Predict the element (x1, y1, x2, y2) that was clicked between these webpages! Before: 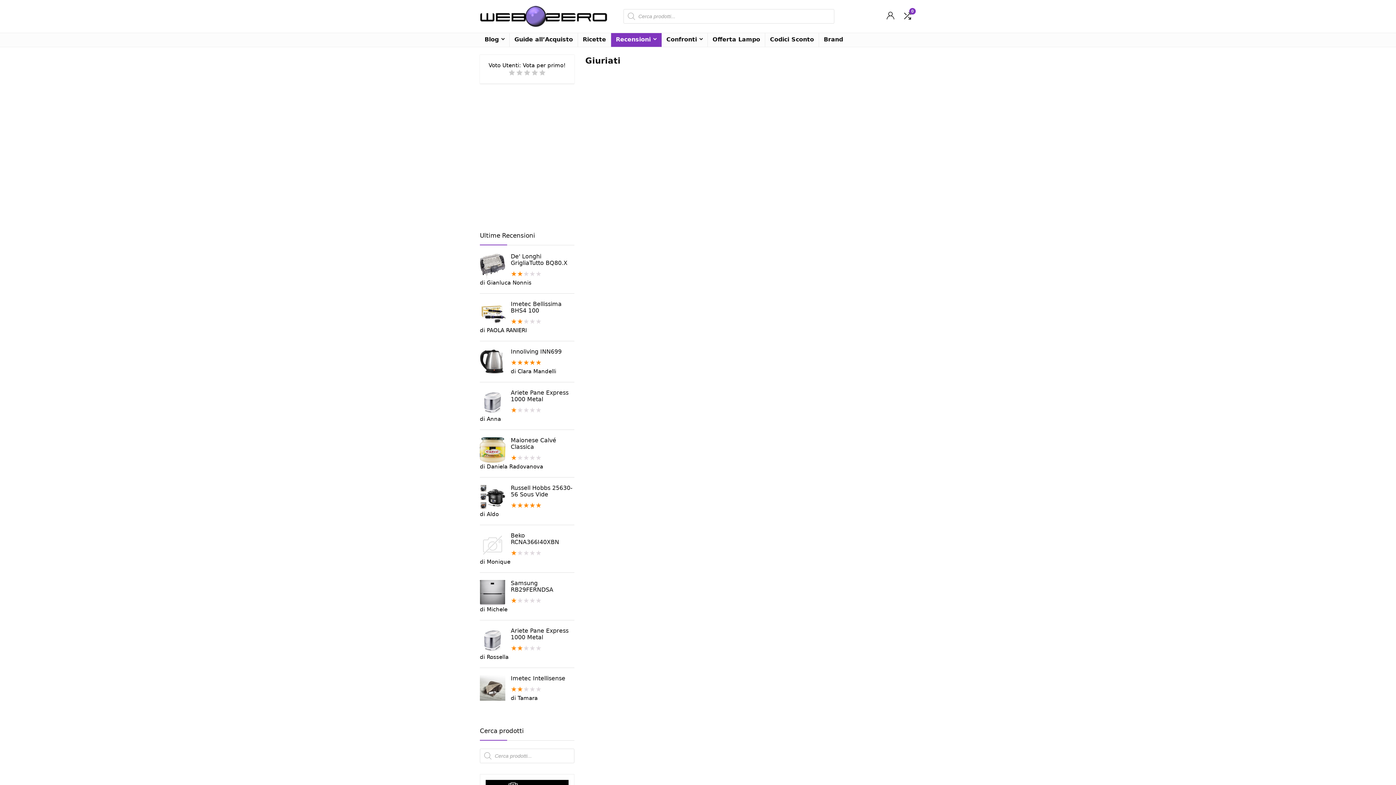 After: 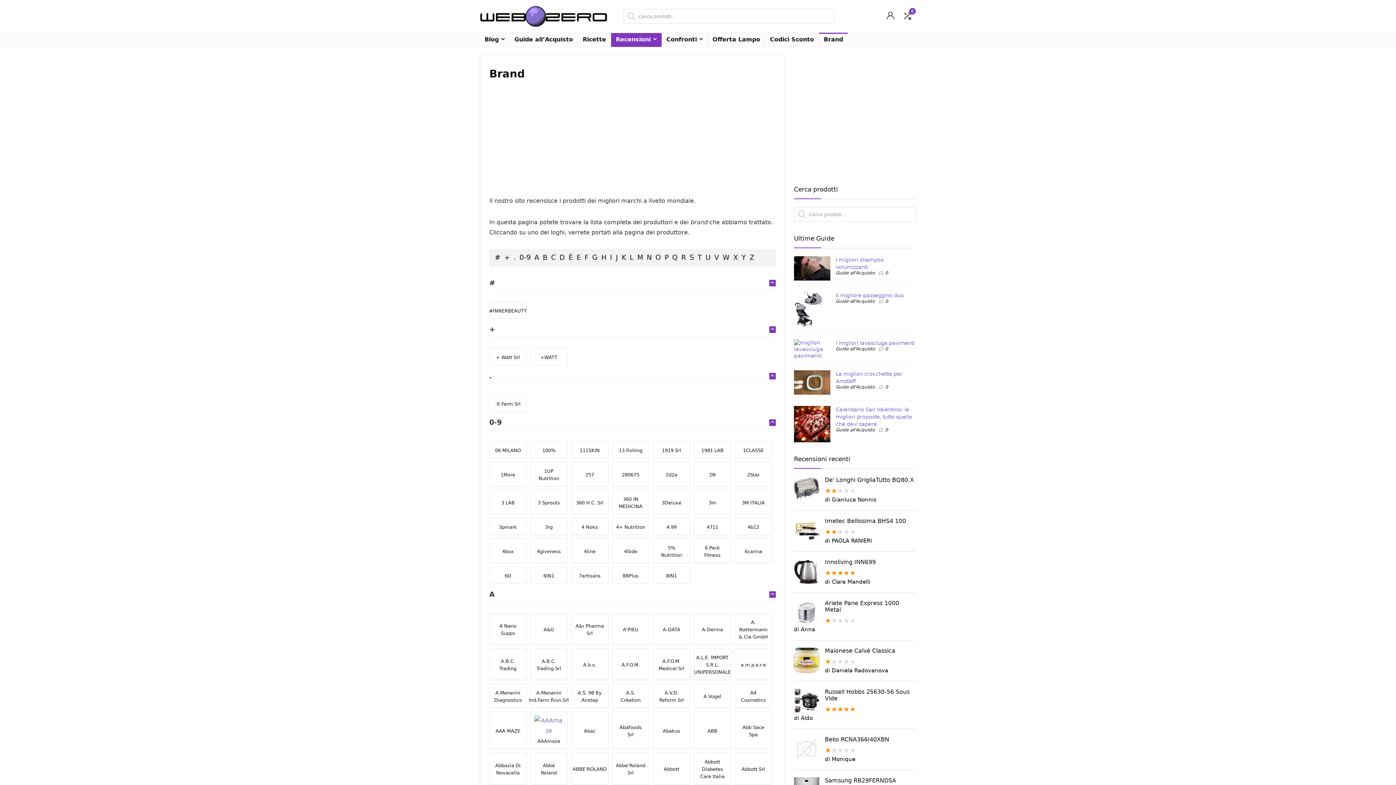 Action: bbox: (819, 33, 848, 46) label: Brand